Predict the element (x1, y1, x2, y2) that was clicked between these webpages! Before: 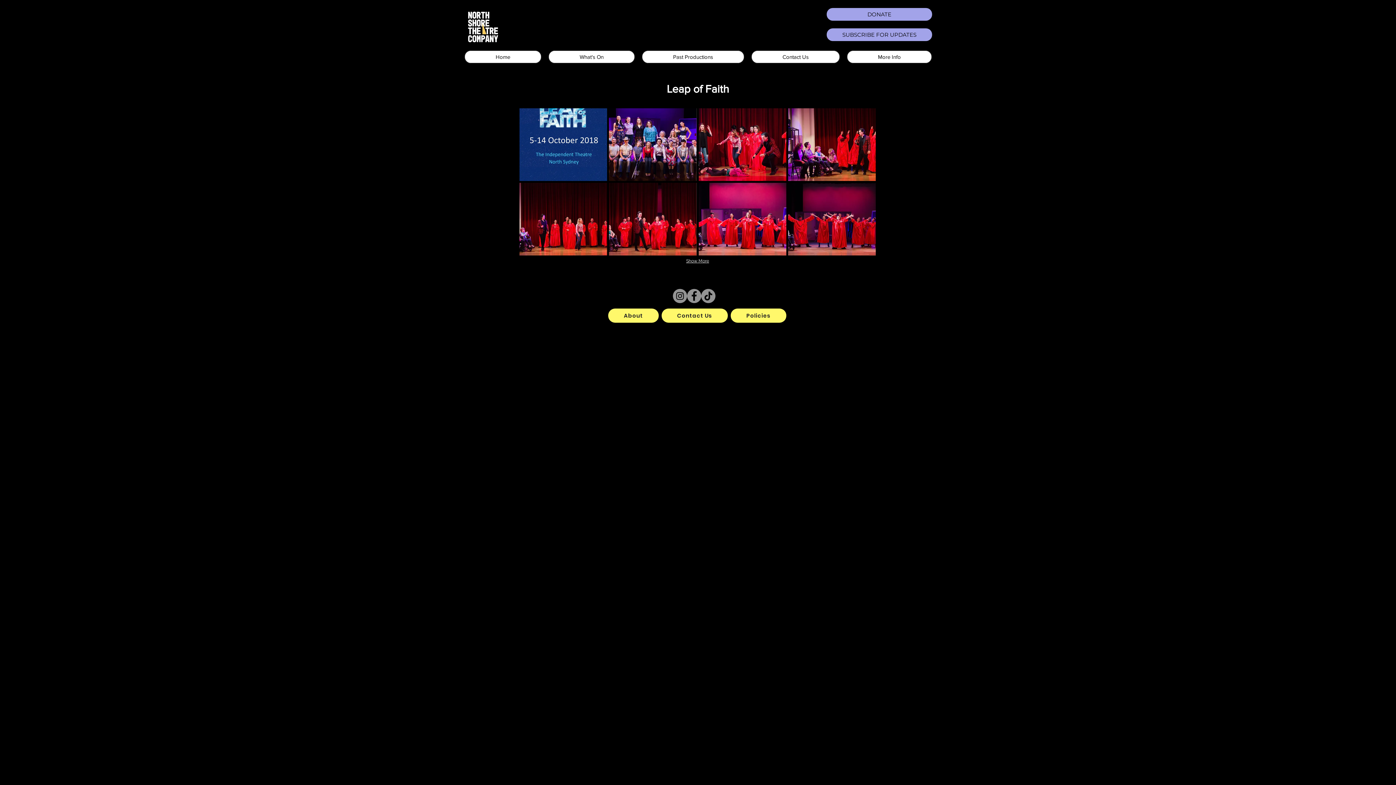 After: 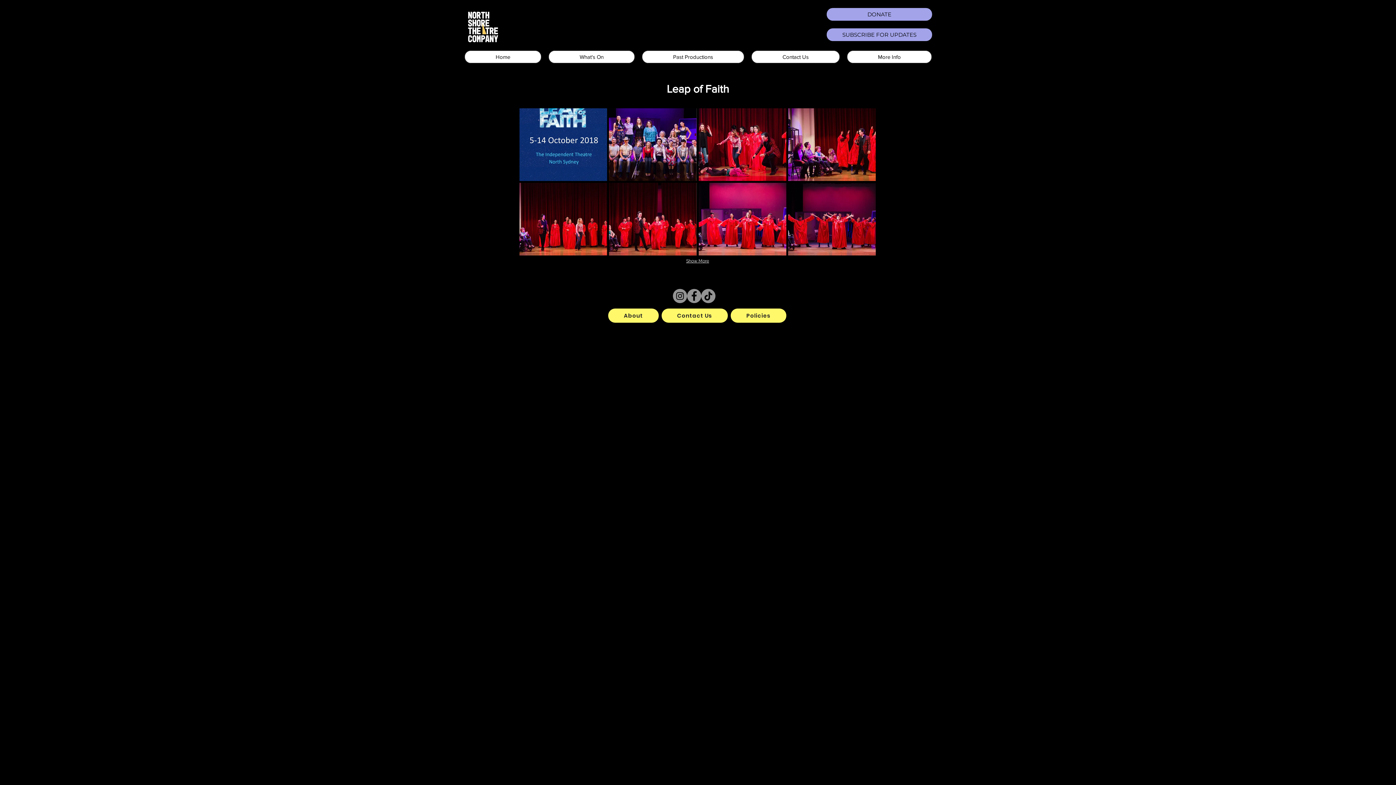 Action: label: TikTok  bbox: (701, 289, 715, 303)